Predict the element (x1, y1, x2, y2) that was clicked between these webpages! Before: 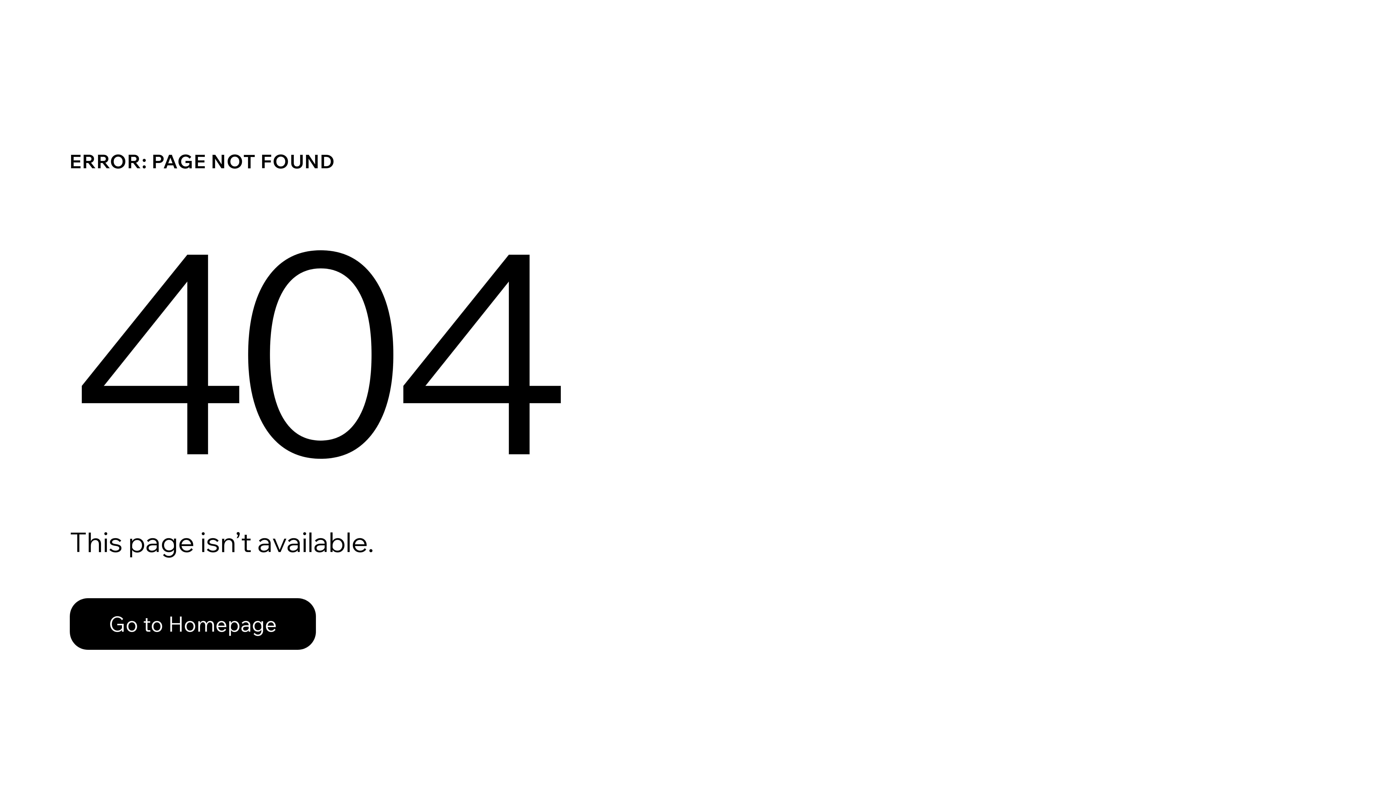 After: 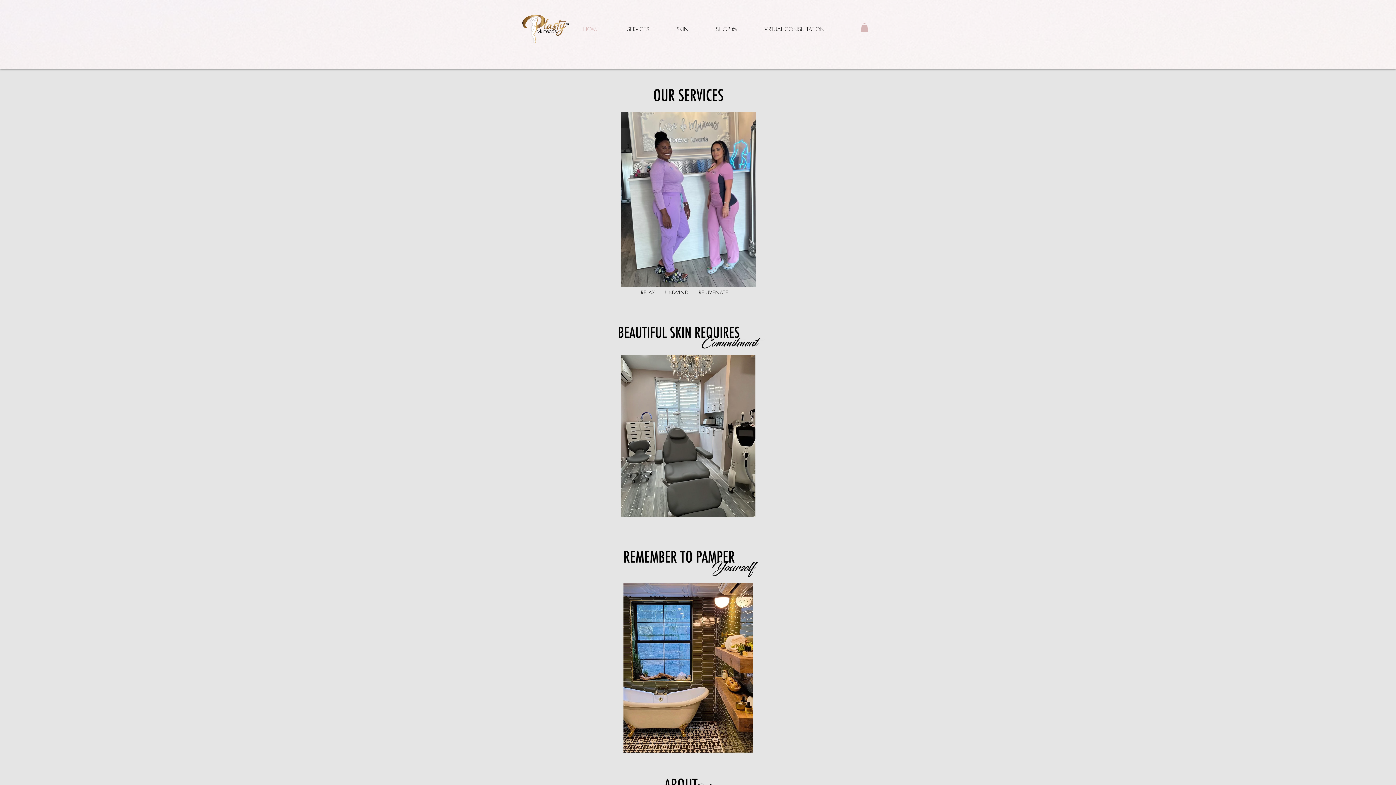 Action: label: Go to Homepage bbox: (69, 598, 316, 650)